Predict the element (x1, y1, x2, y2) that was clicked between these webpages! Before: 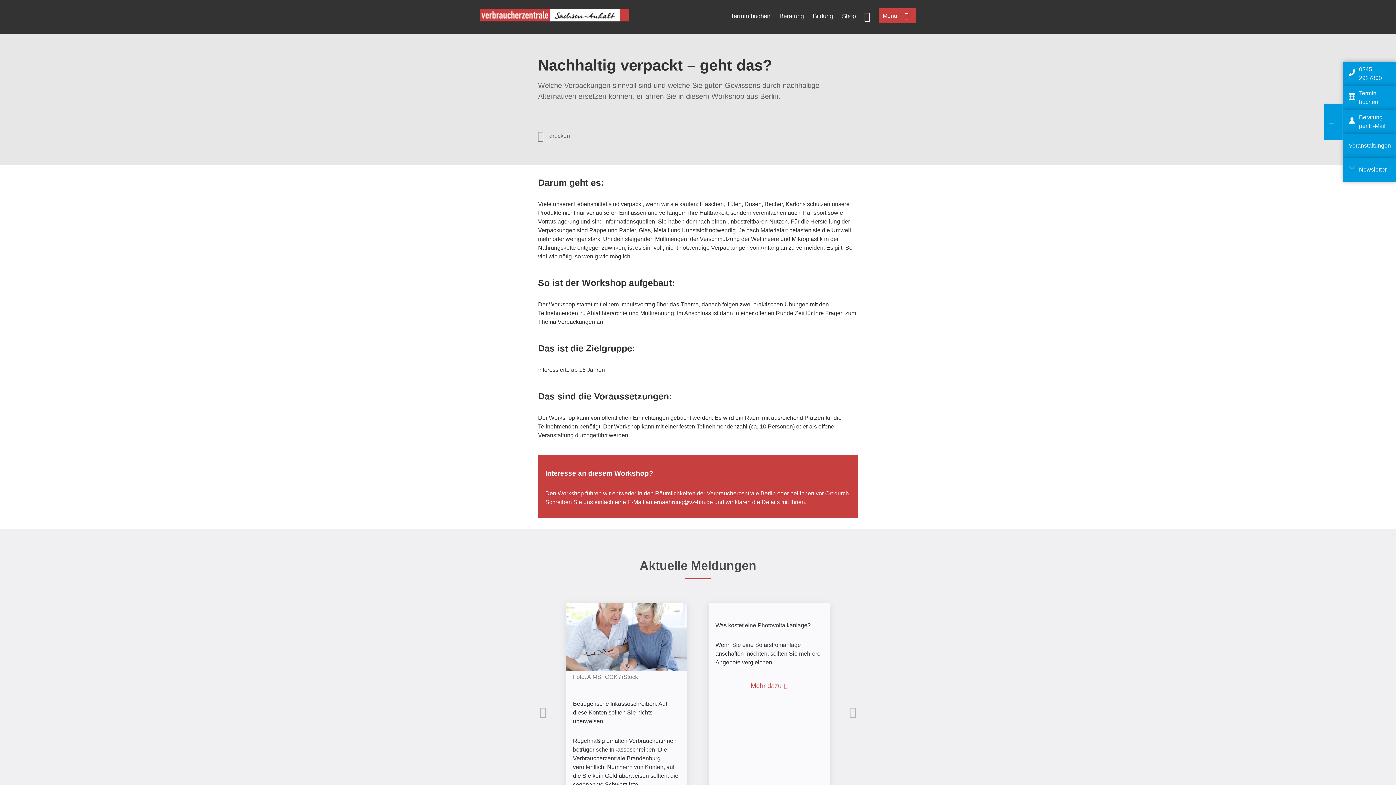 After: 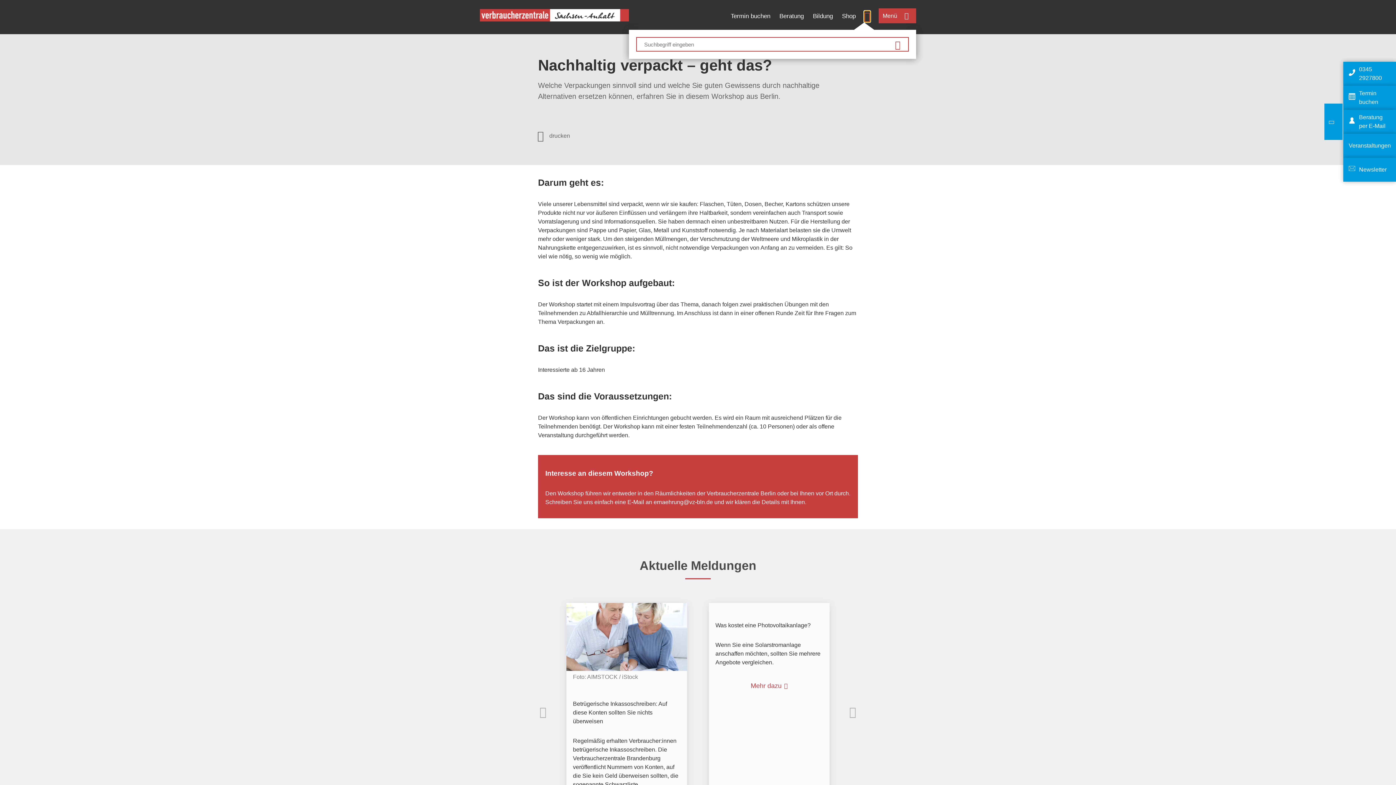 Action: label: Suche öffnen bbox: (864, 10, 870, 20)